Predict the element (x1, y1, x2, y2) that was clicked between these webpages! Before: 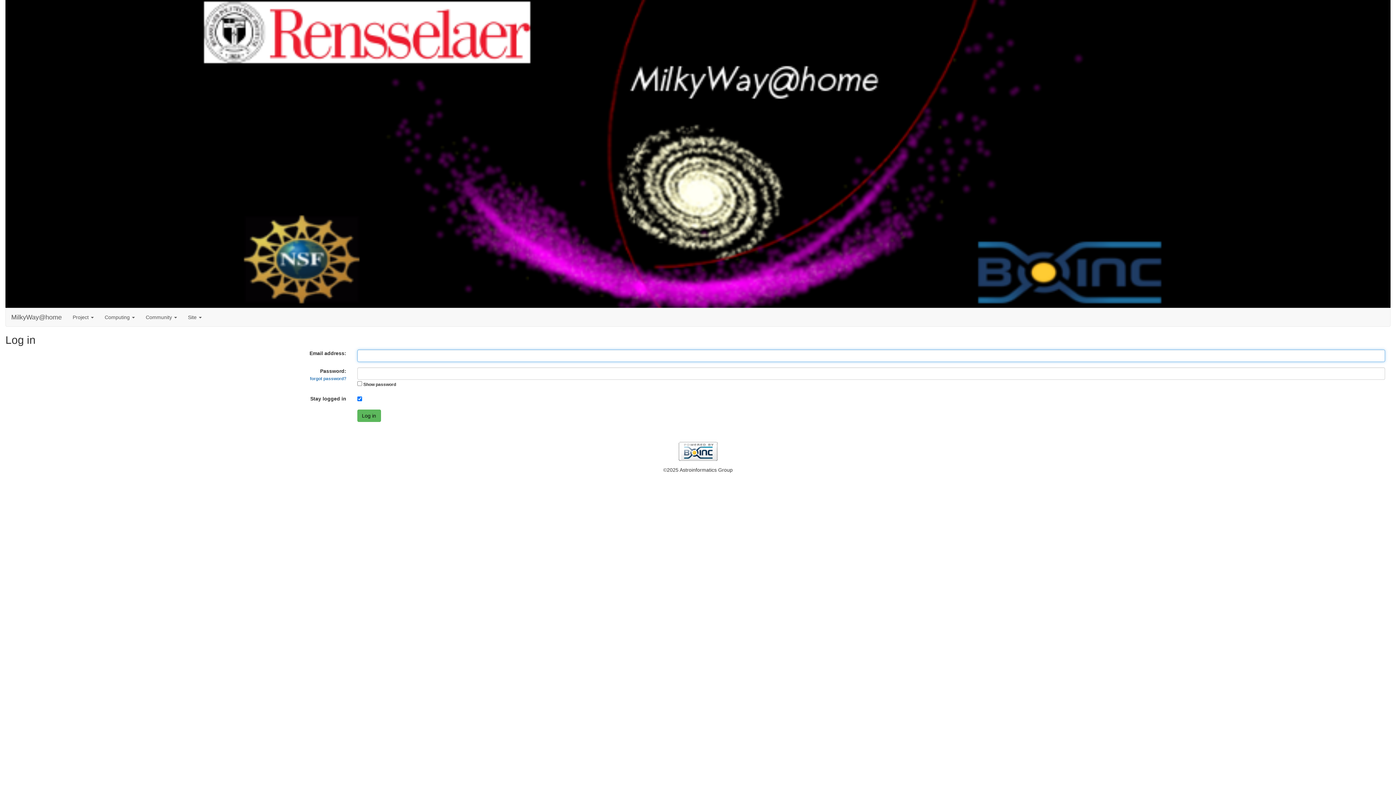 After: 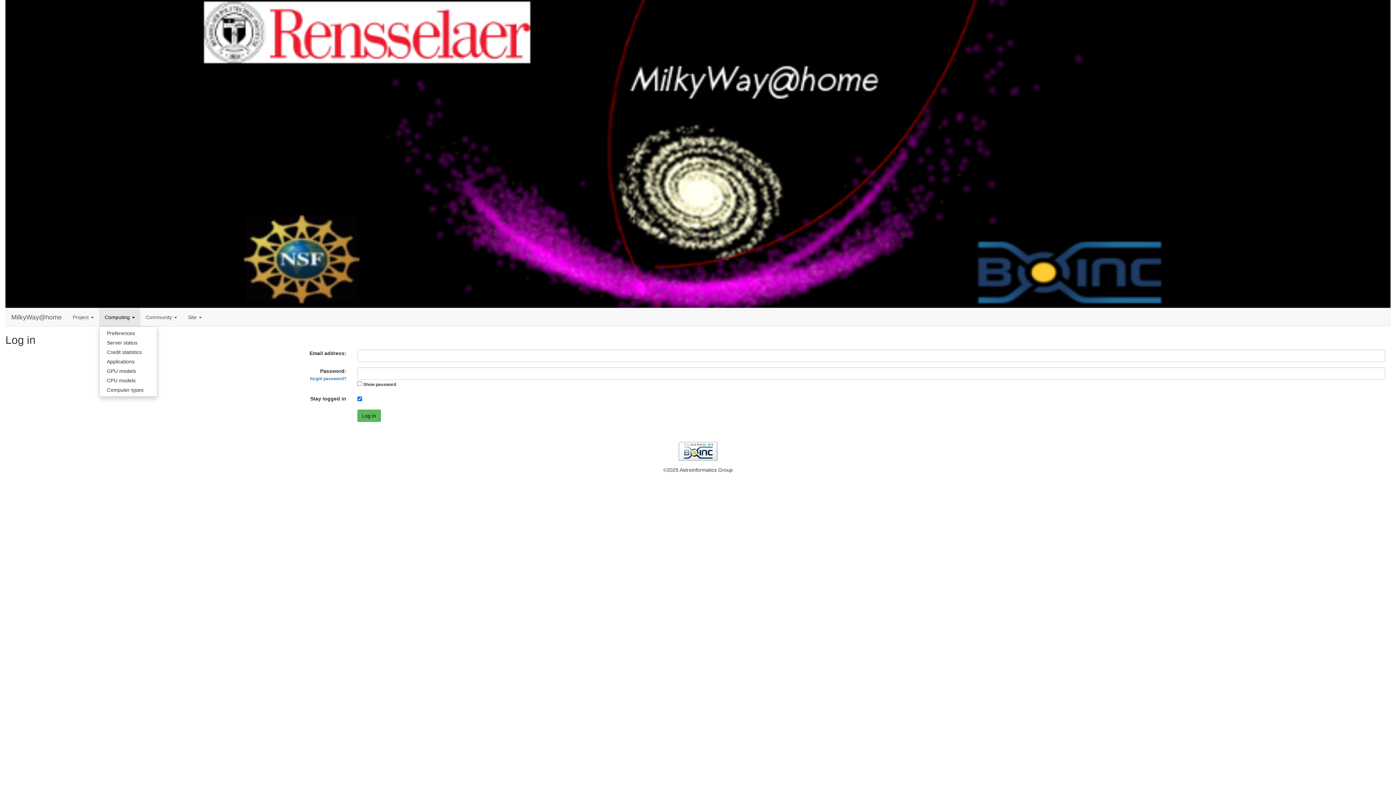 Action: bbox: (99, 308, 140, 326) label: Computing 